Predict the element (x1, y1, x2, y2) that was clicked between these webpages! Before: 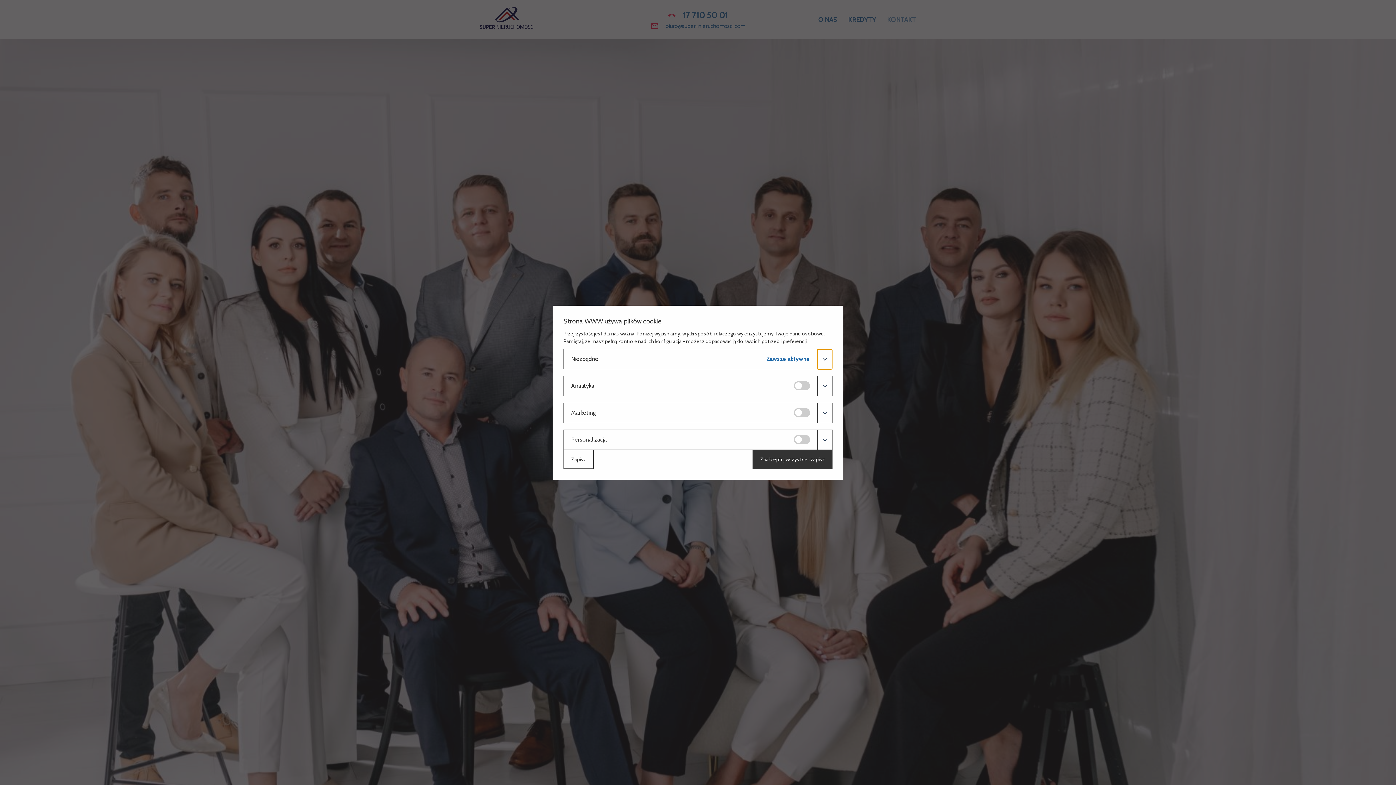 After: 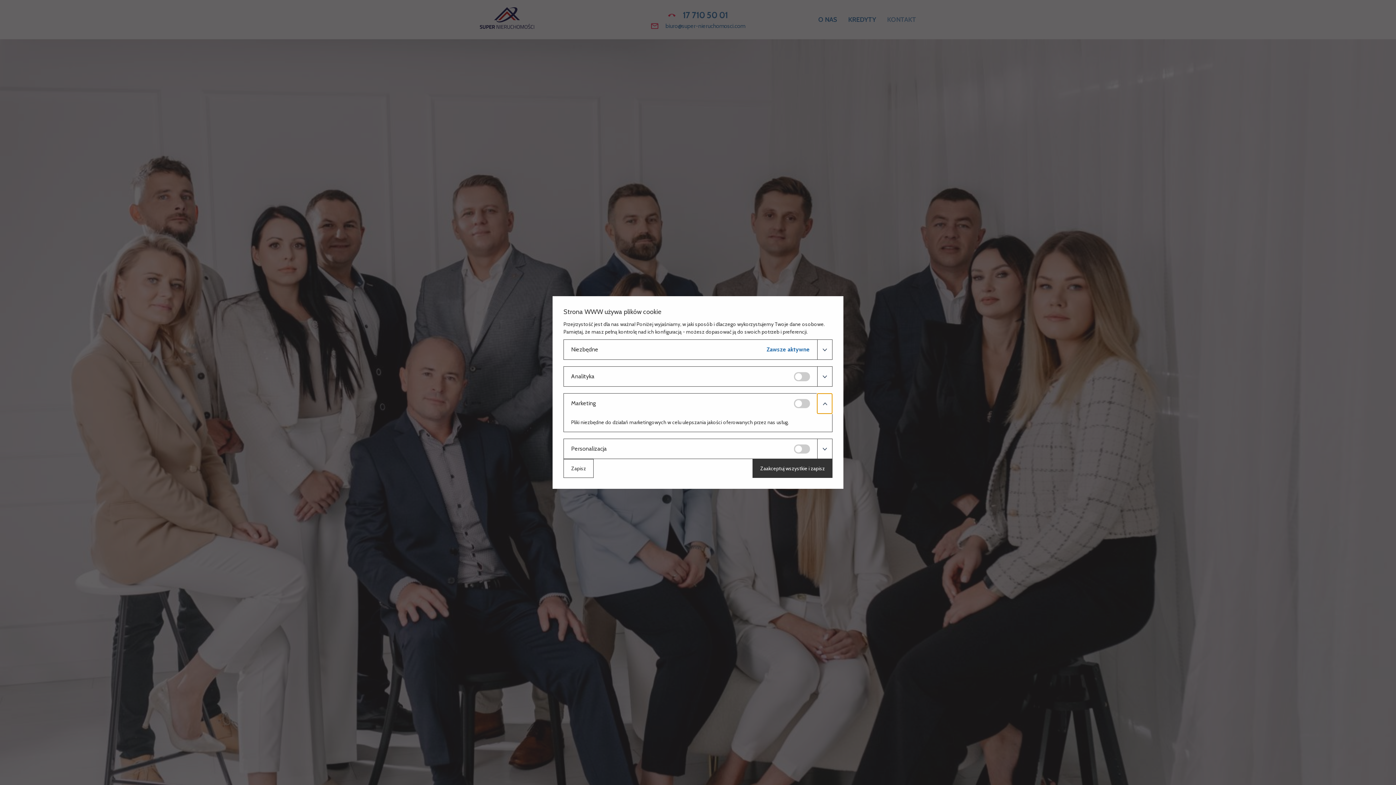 Action: bbox: (817, 403, 832, 422)